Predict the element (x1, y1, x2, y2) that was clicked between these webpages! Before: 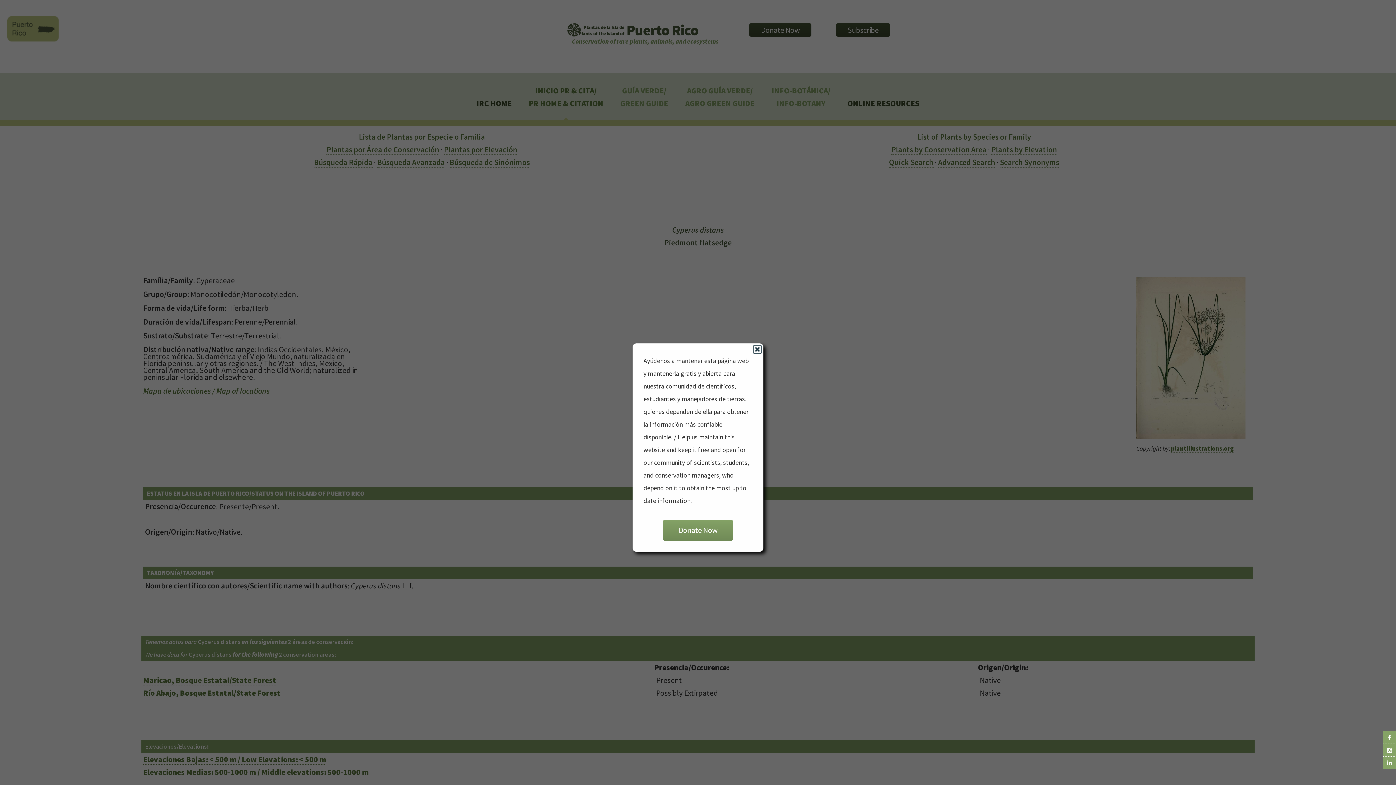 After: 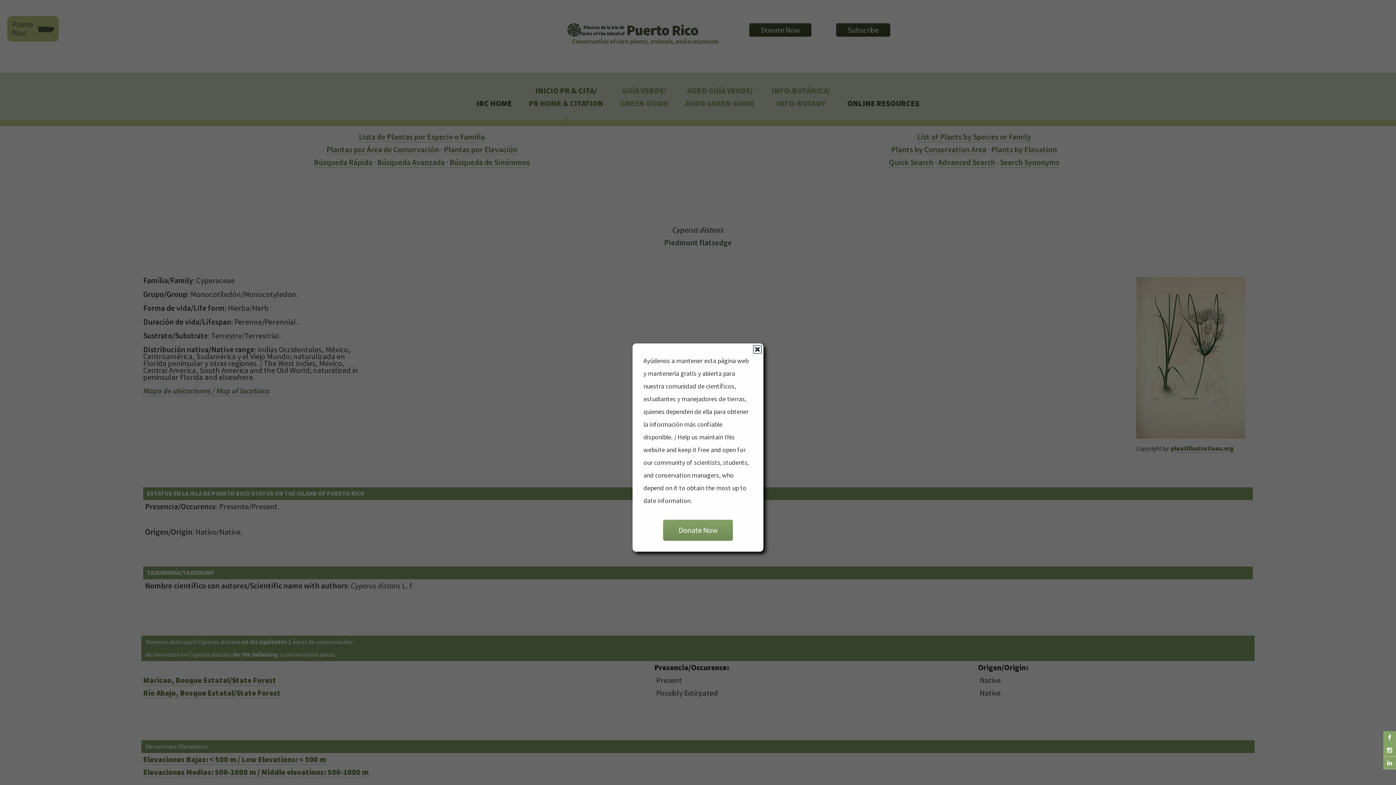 Action: bbox: (1383, 731, 1396, 744)